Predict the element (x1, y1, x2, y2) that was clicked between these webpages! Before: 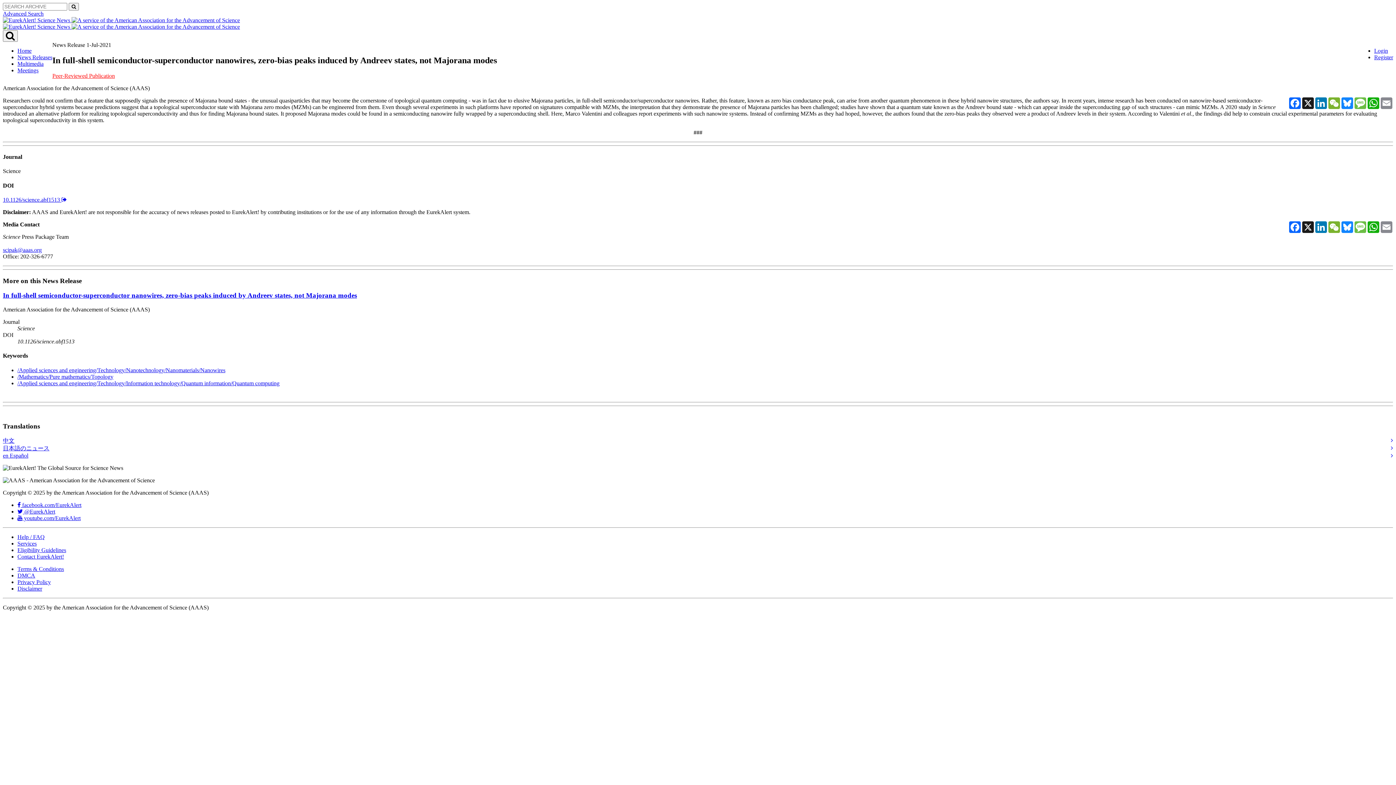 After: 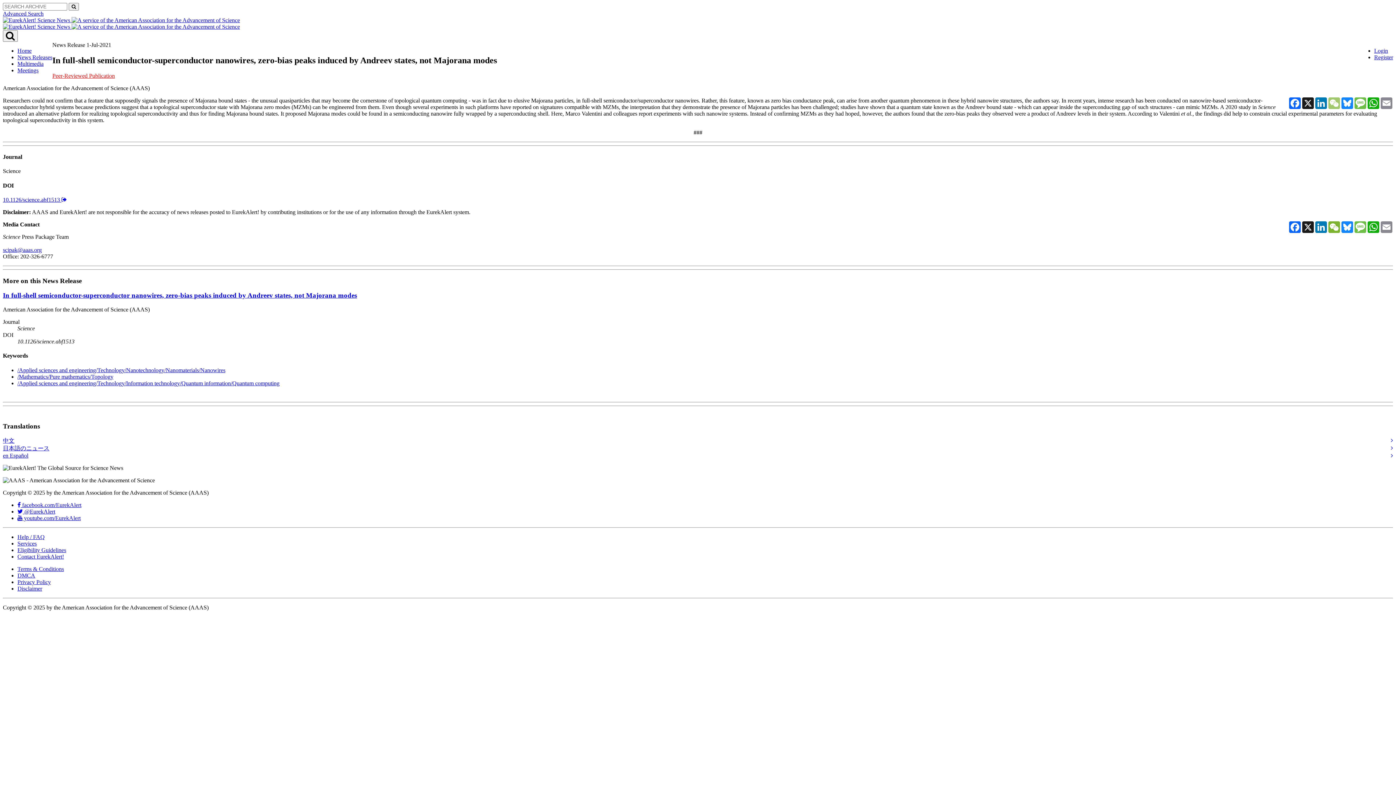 Action: label: WeChat bbox: (1328, 97, 1341, 109)